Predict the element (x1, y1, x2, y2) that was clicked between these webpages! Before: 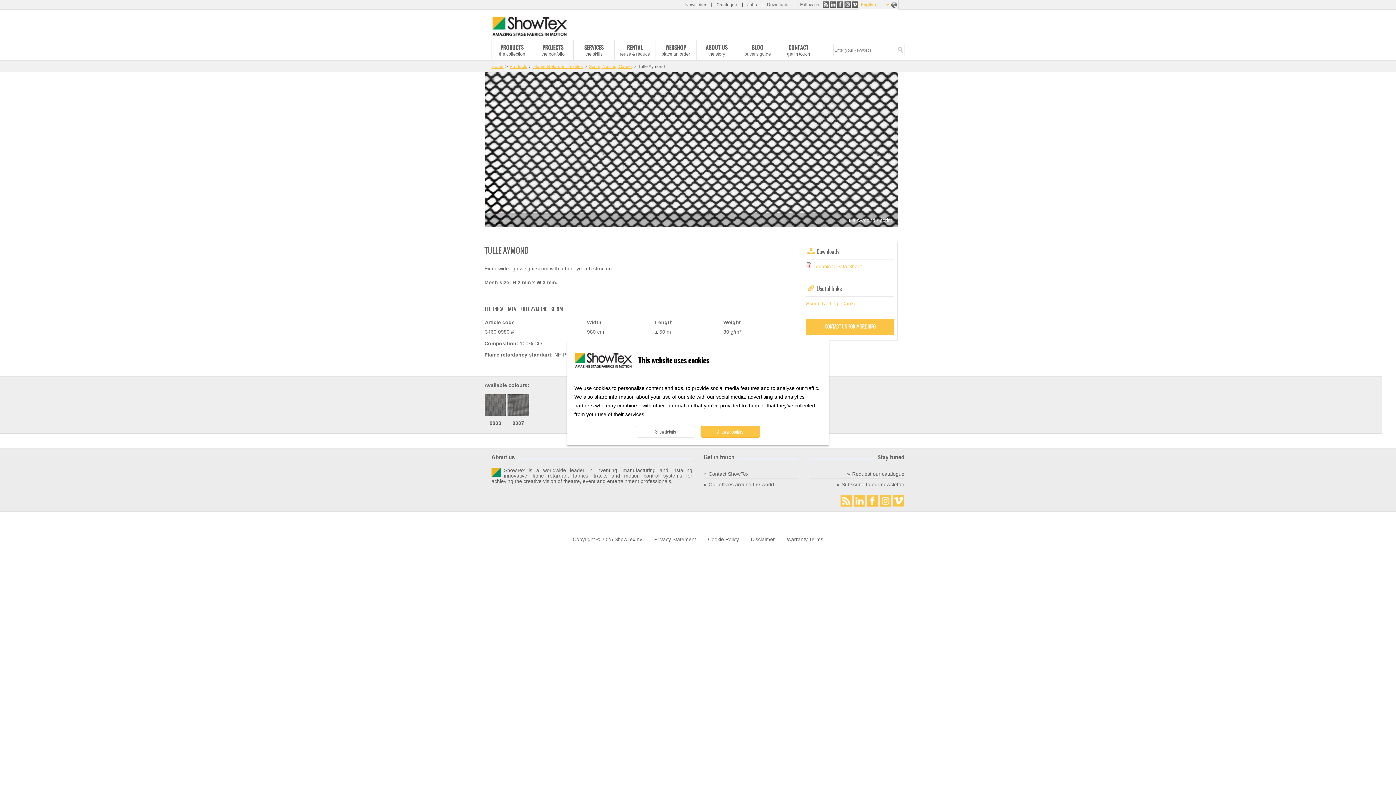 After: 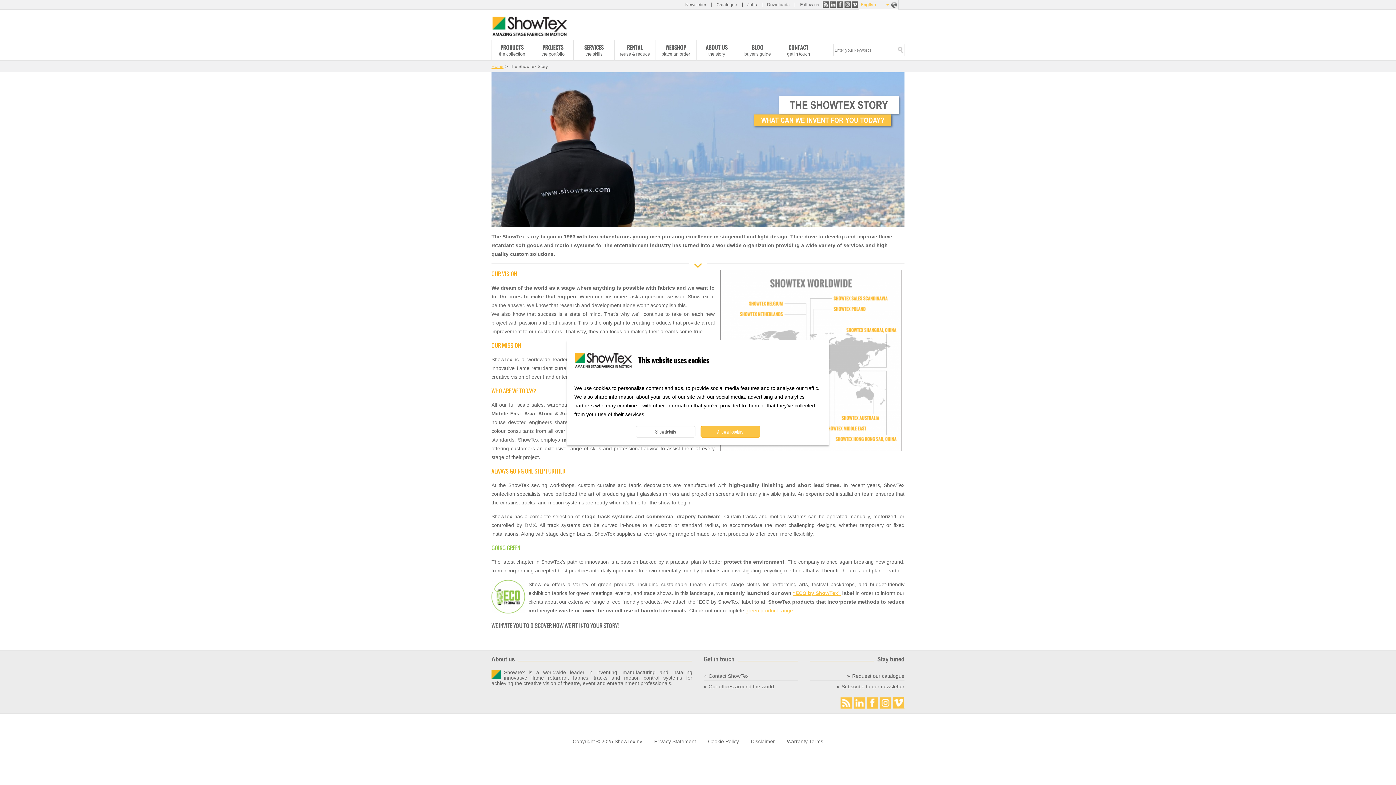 Action: bbox: (696, 39, 737, 60) label: ABOUT US